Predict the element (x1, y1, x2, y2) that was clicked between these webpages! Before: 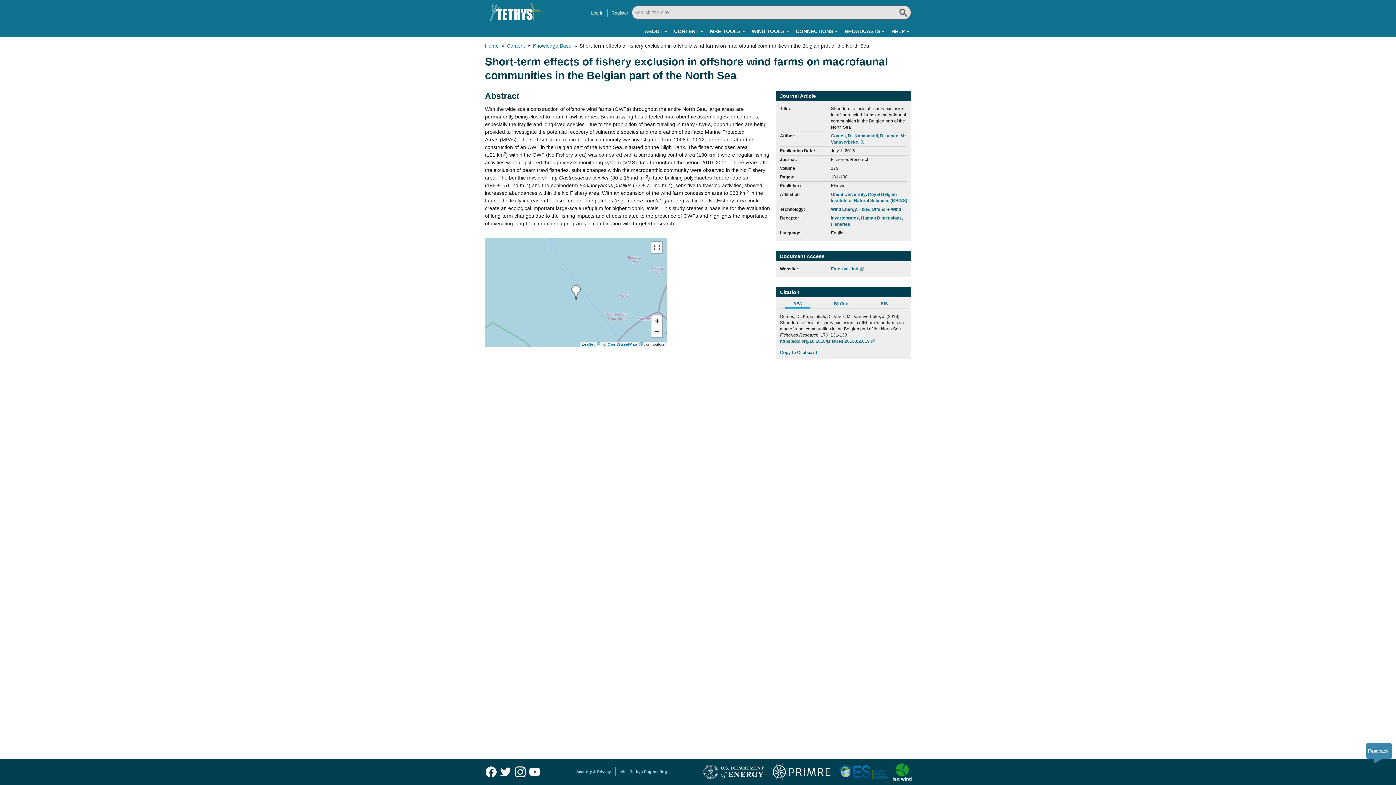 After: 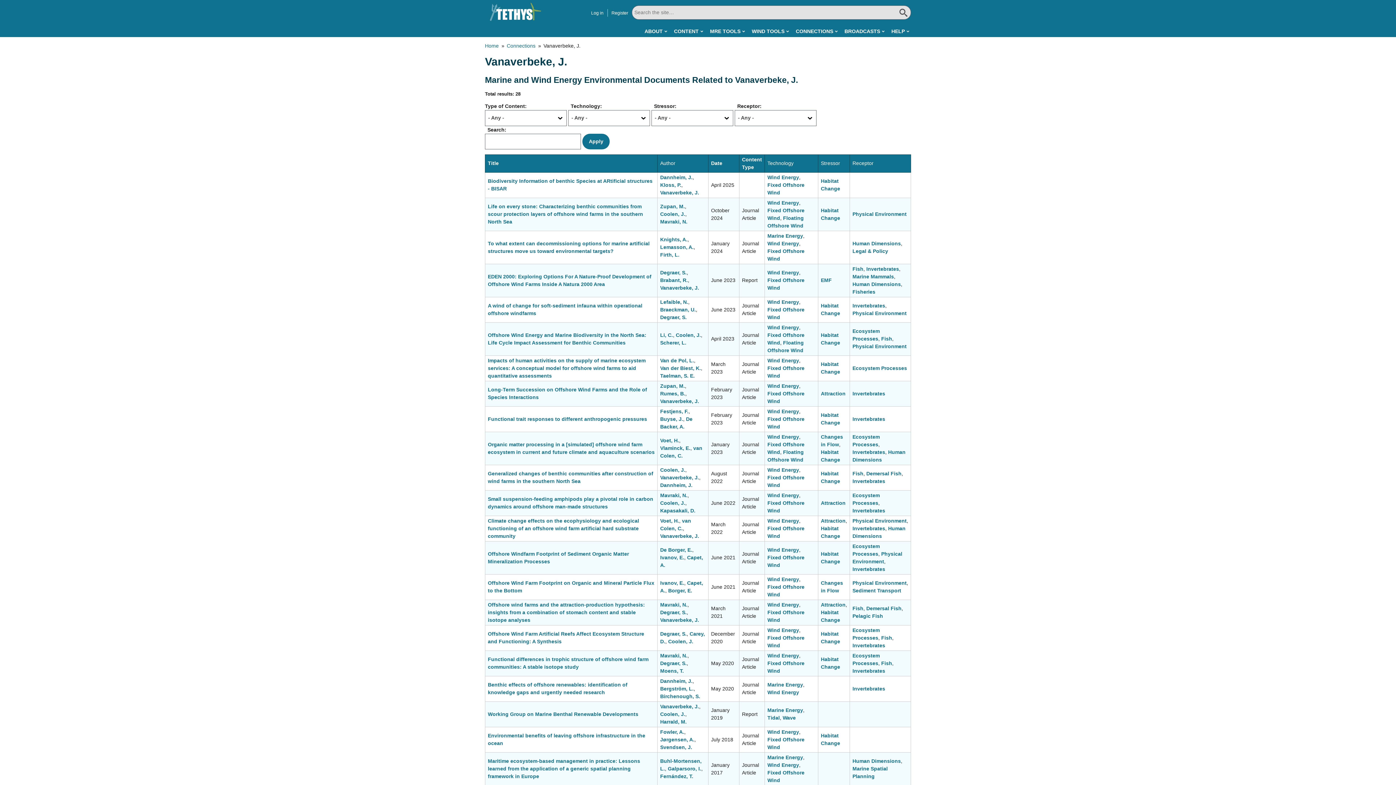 Action: bbox: (831, 139, 864, 144) label: Vanaverbeke, J.